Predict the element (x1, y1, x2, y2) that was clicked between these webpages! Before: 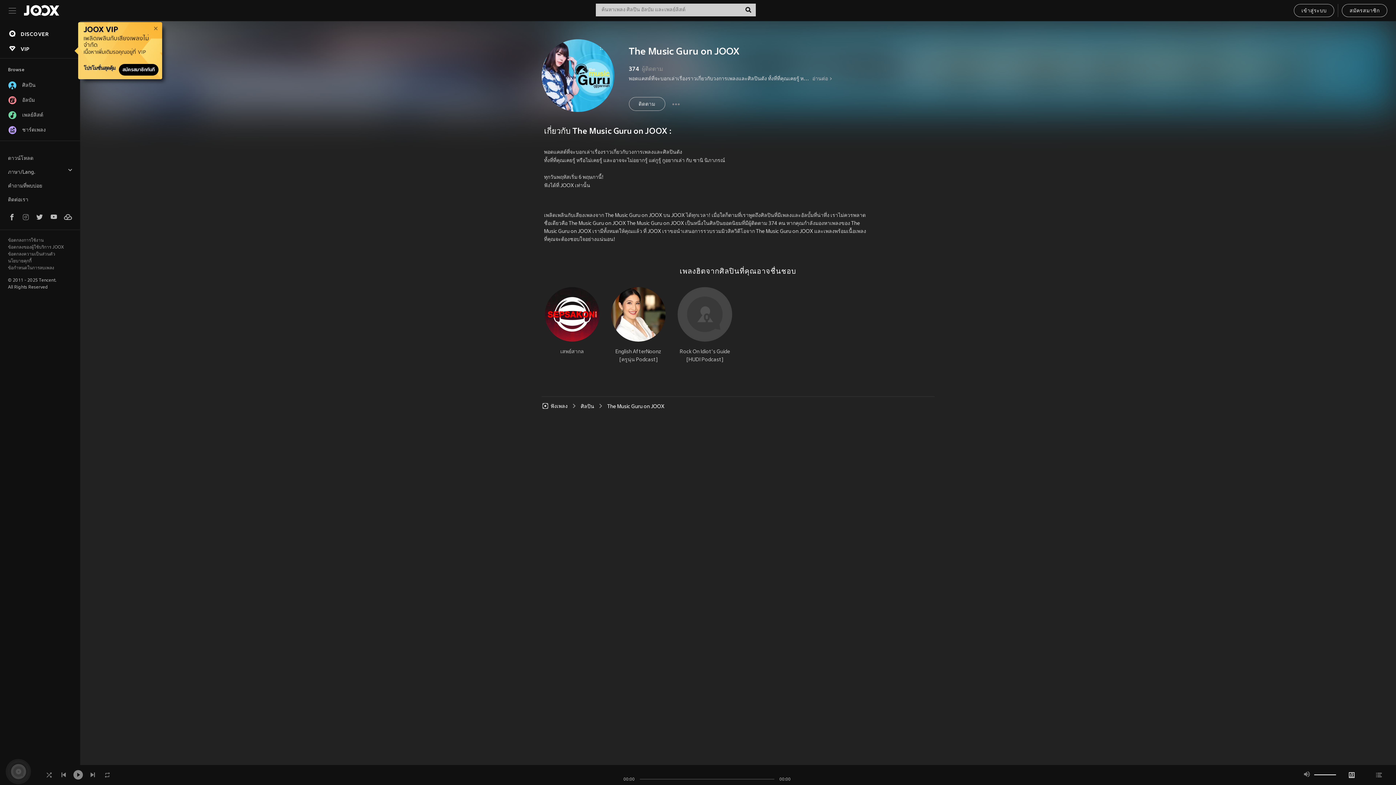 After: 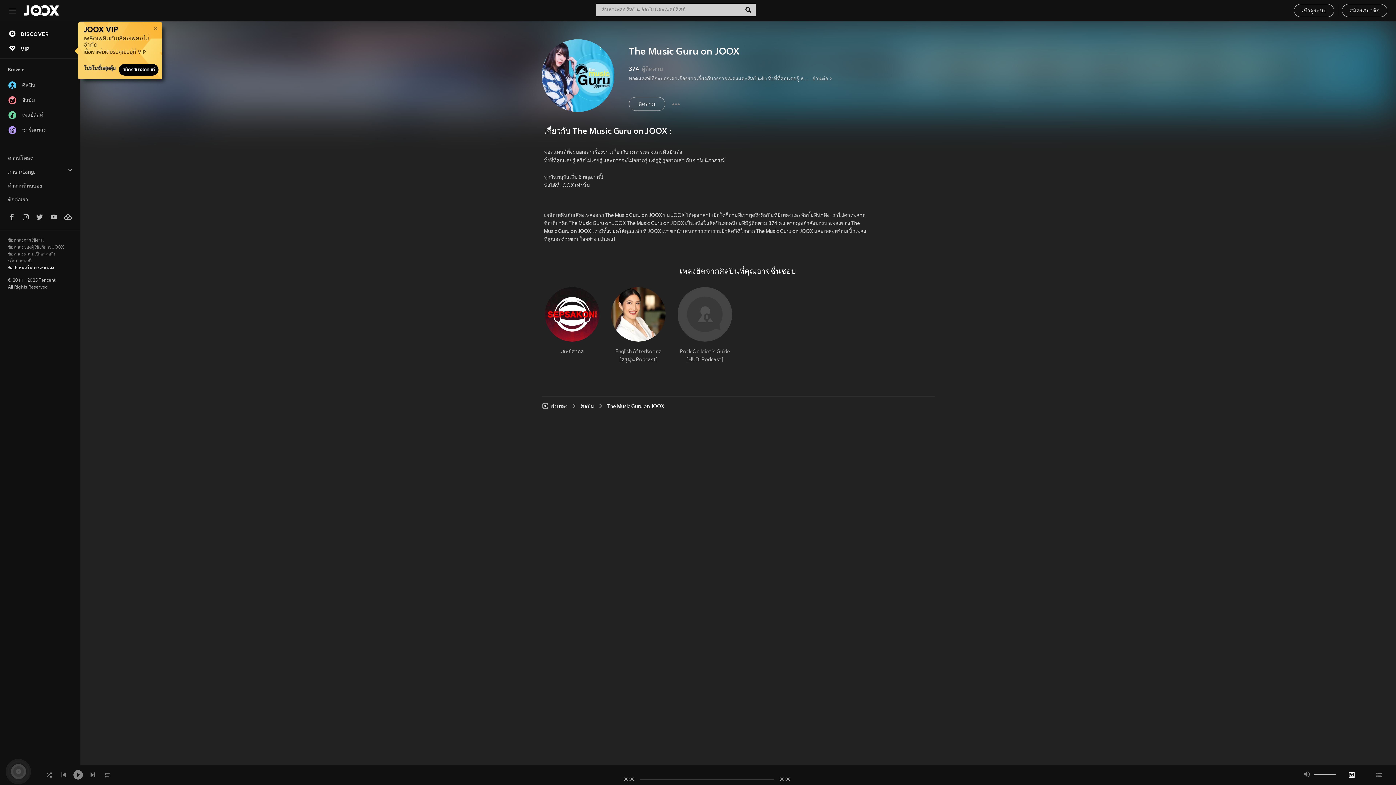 Action: label: ข้อกำหนดในการลบเพลง bbox: (8, 265, 69, 272)